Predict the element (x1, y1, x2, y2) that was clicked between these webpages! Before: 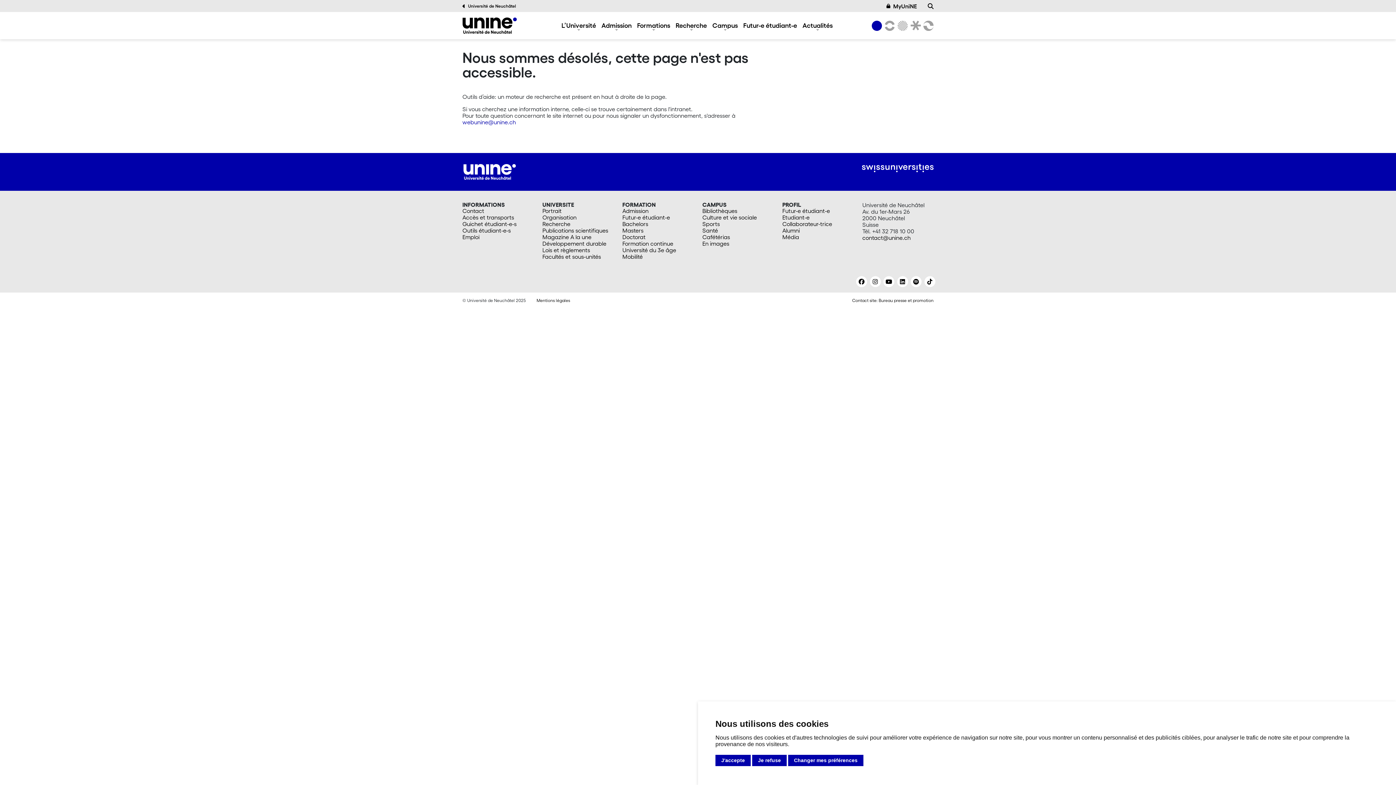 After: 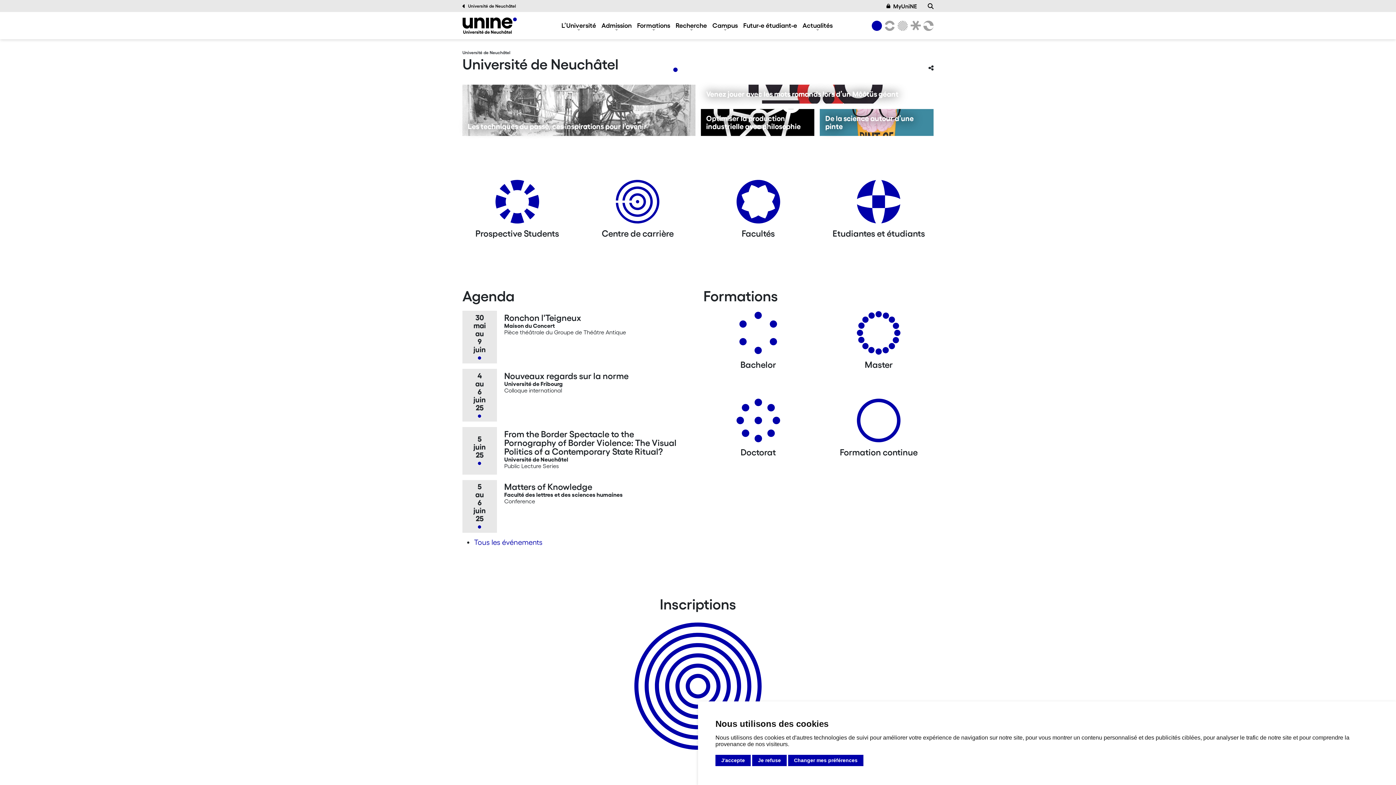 Action: bbox: (462, 167, 517, 174)